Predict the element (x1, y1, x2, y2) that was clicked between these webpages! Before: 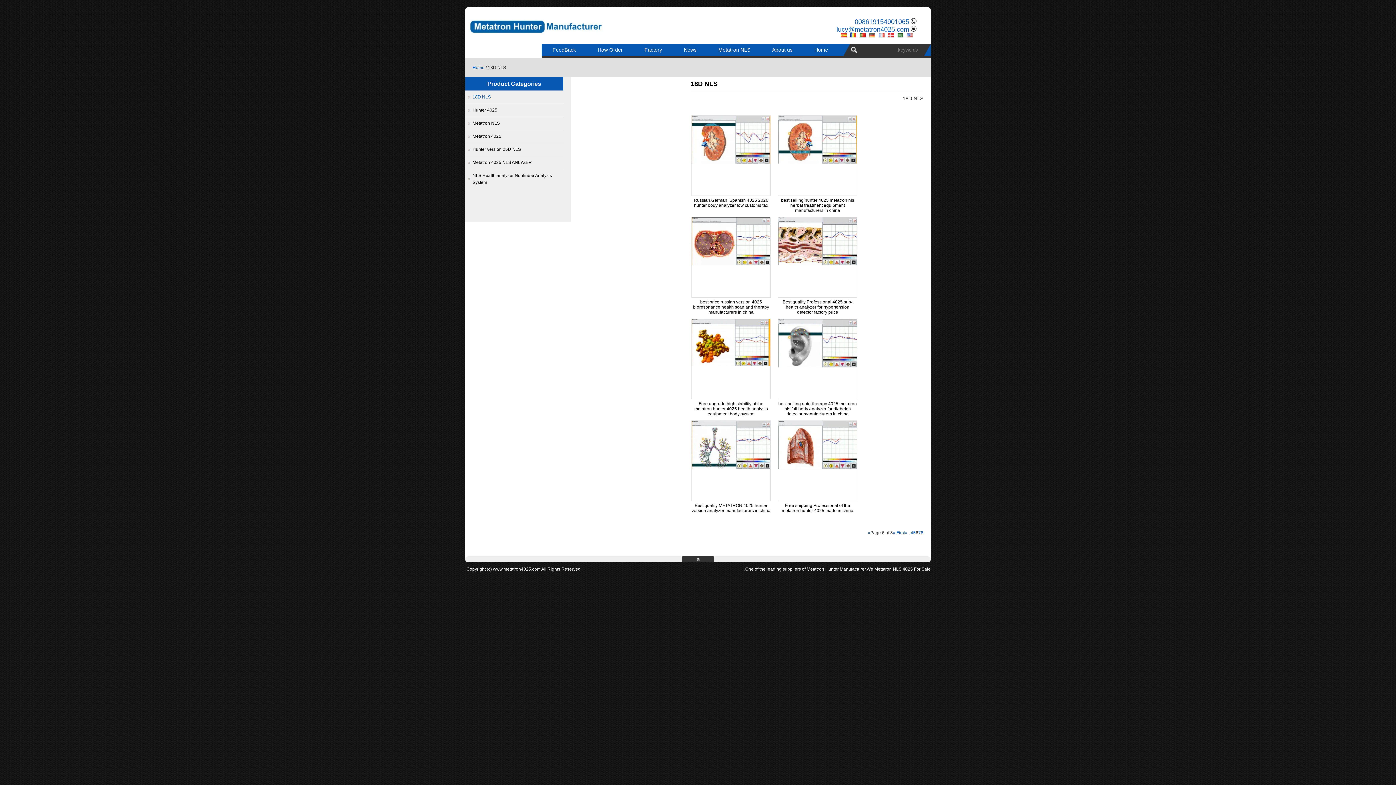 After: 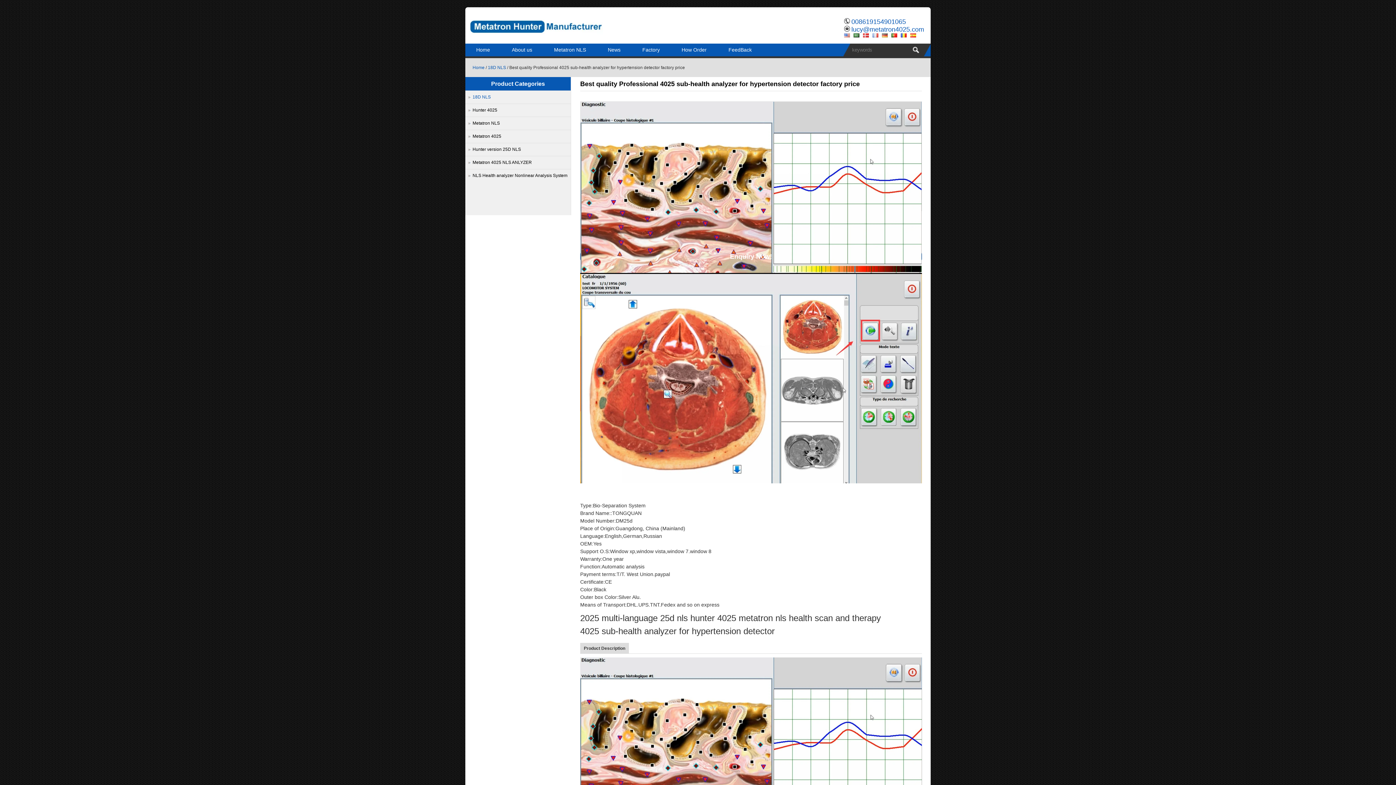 Action: bbox: (778, 261, 857, 266)